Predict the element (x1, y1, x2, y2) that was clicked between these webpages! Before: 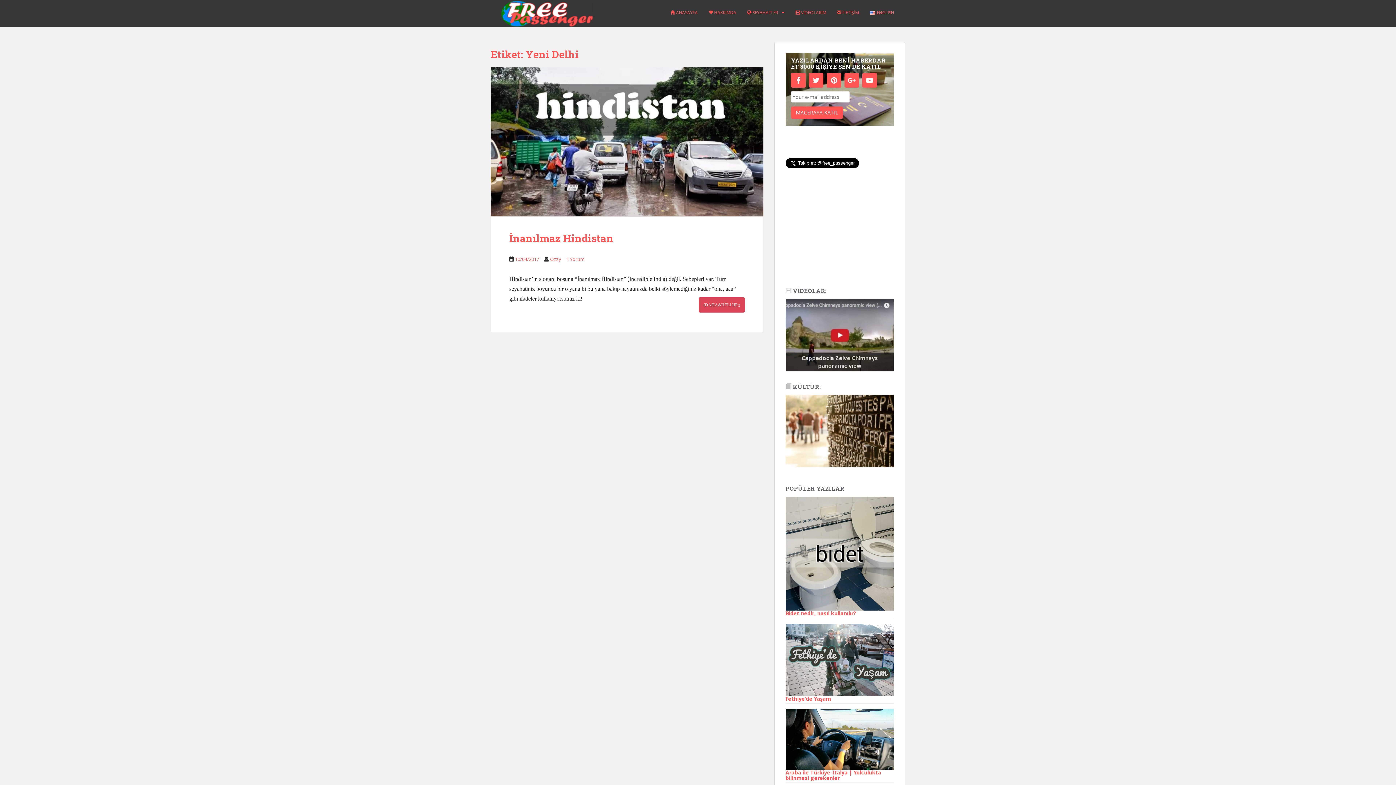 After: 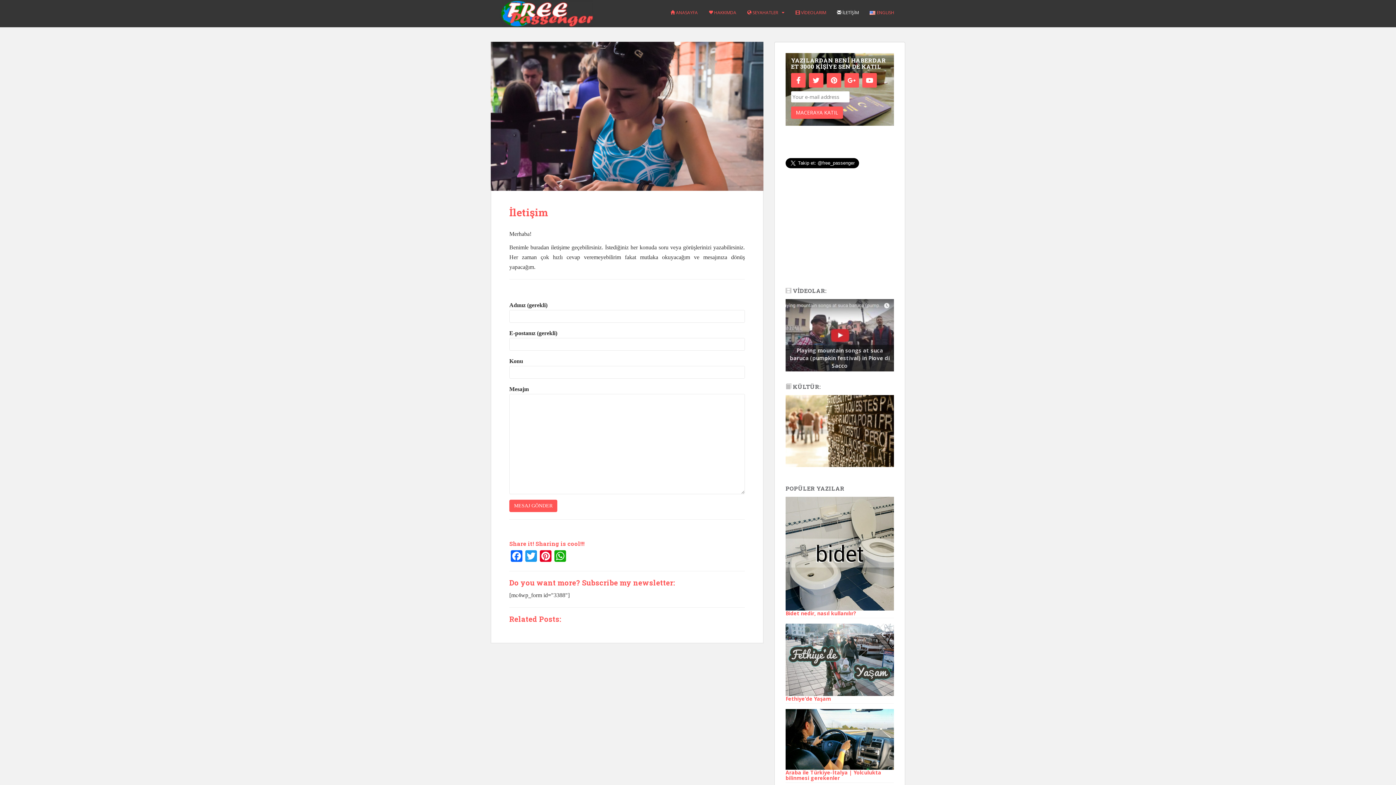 Action: label:  İLETİŞİM bbox: (837, 5, 859, 20)